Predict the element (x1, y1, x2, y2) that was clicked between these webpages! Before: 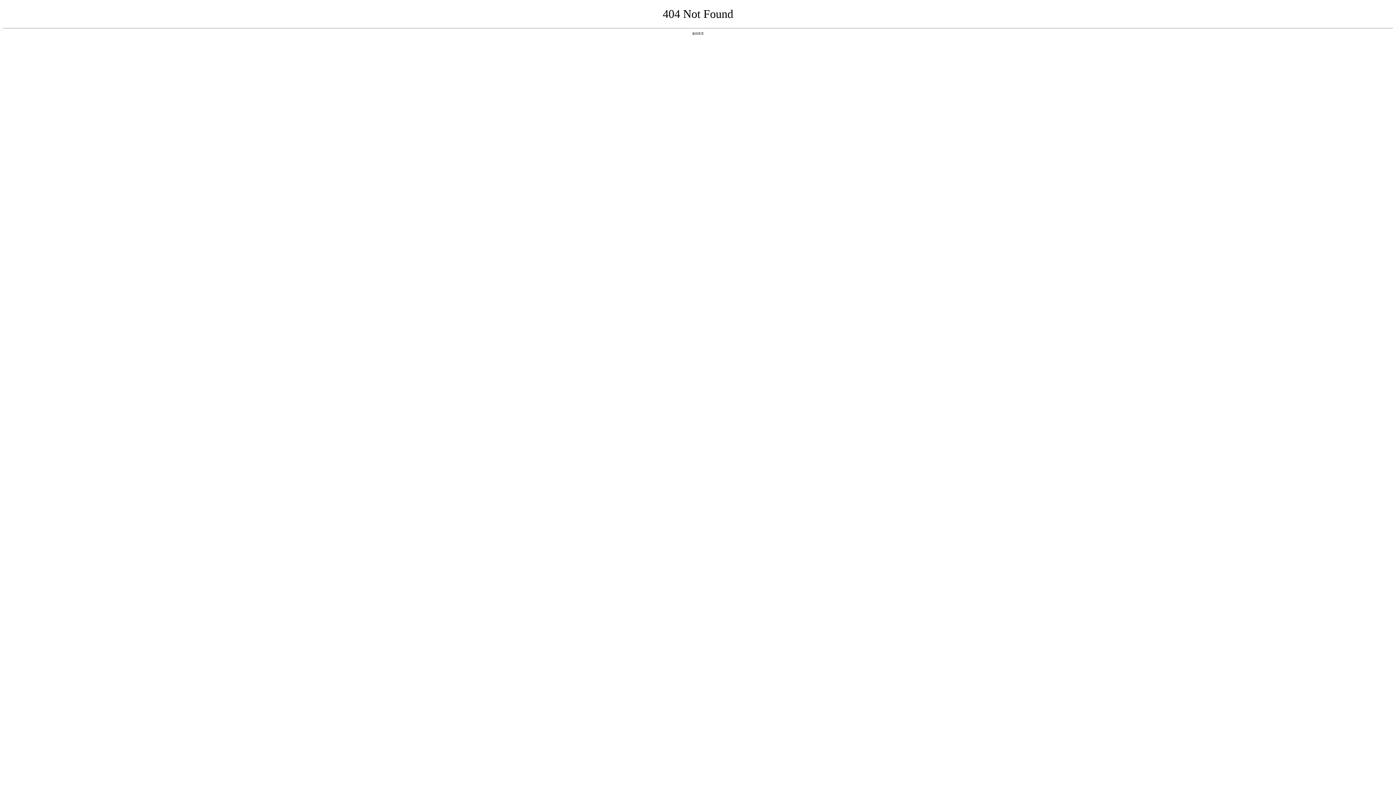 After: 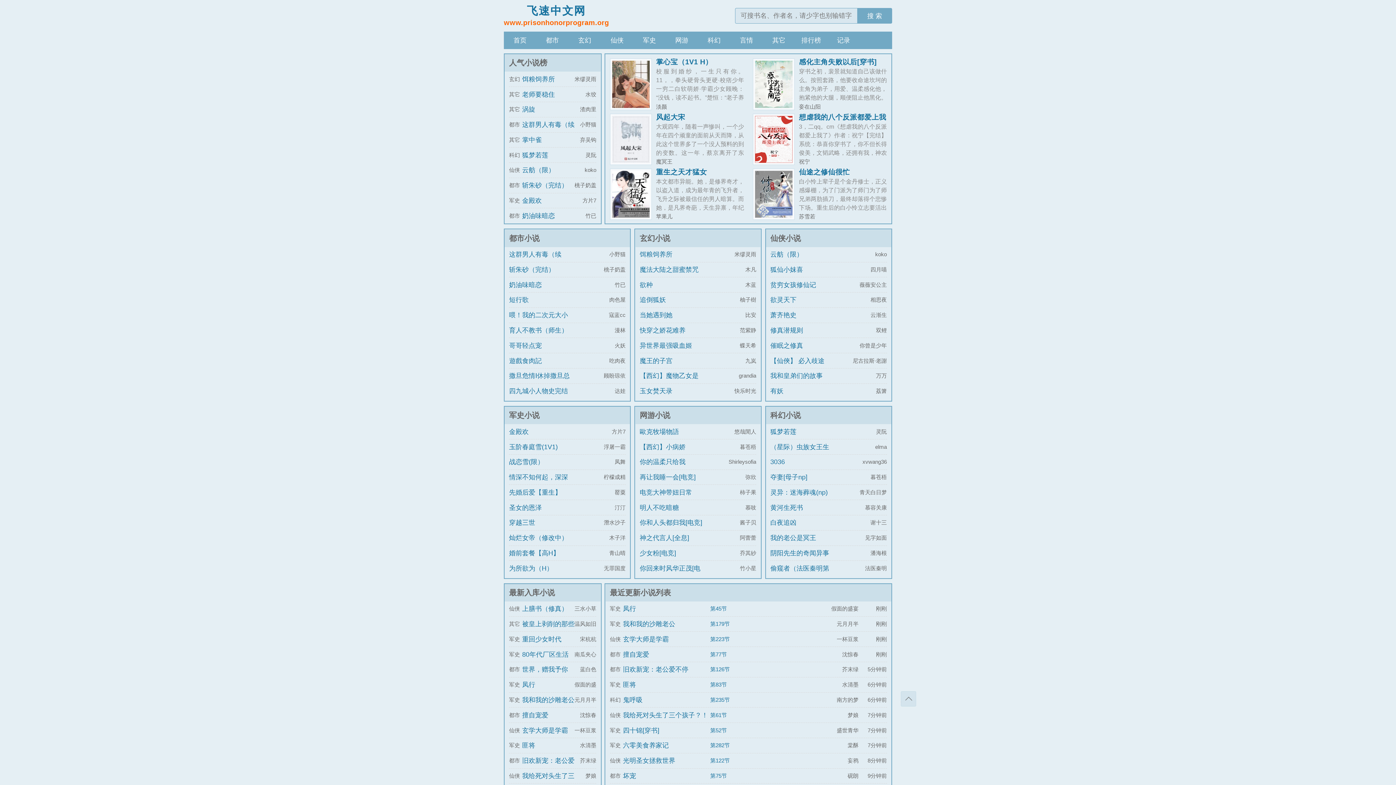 Action: label: 返回首页 bbox: (692, 31, 704, 35)